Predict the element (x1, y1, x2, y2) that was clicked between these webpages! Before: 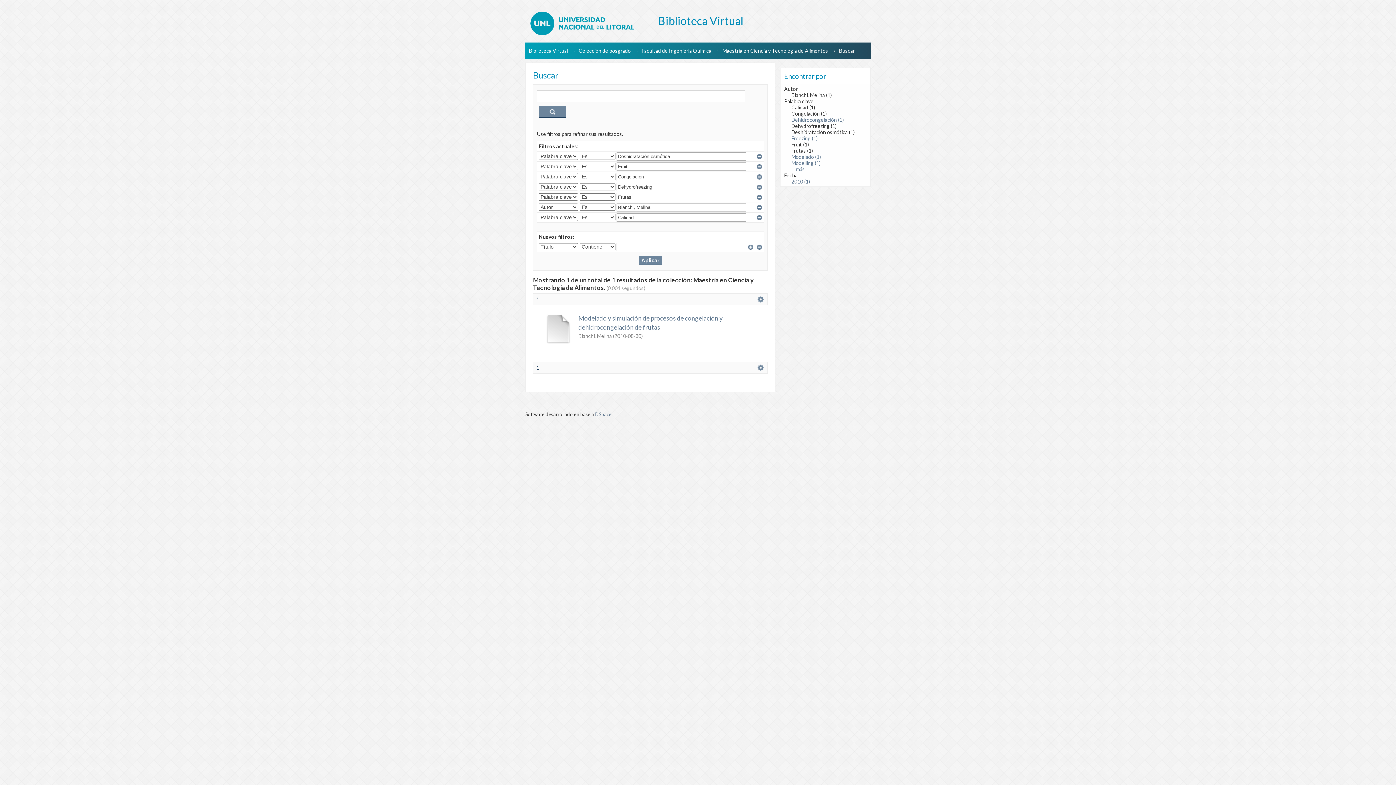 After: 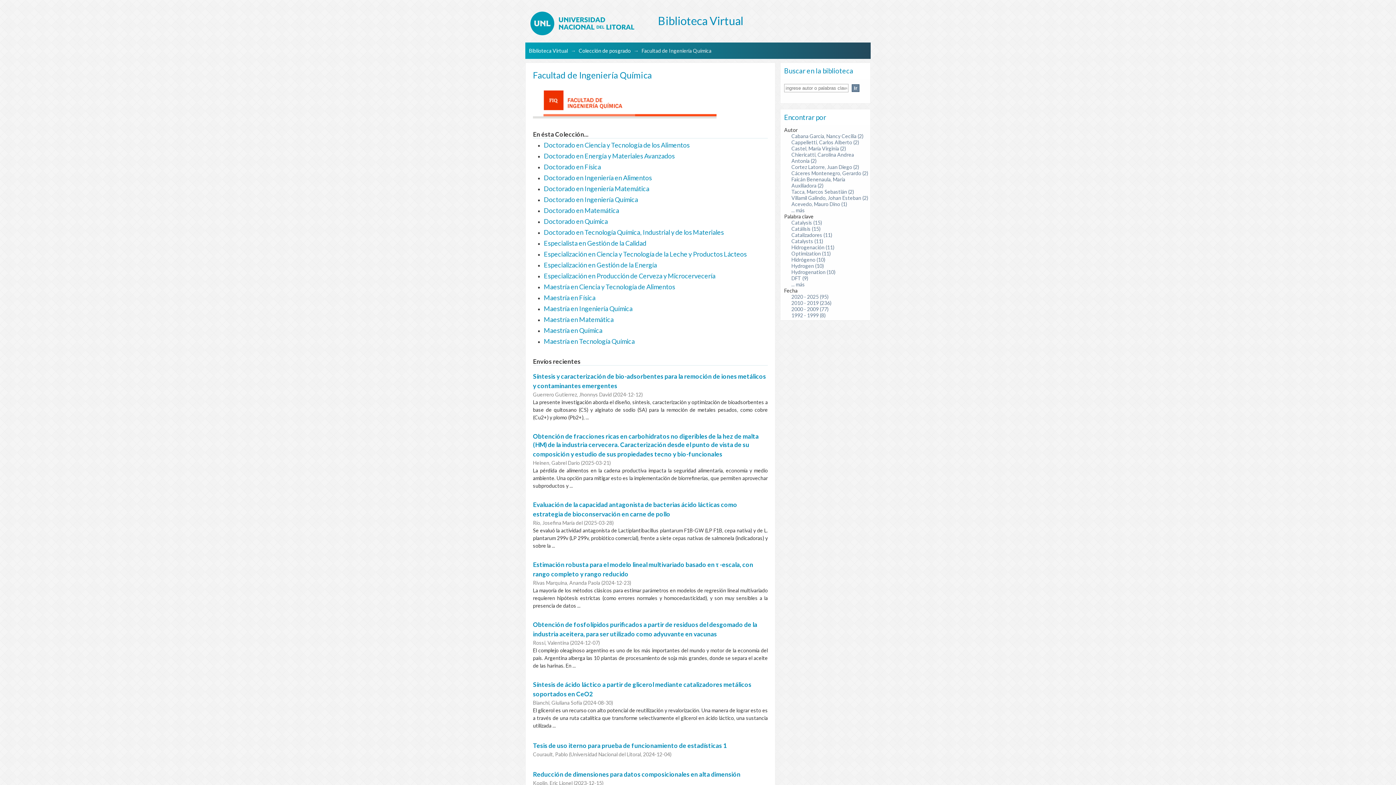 Action: label: Facultad de Ingeniería Química bbox: (641, 47, 711, 53)